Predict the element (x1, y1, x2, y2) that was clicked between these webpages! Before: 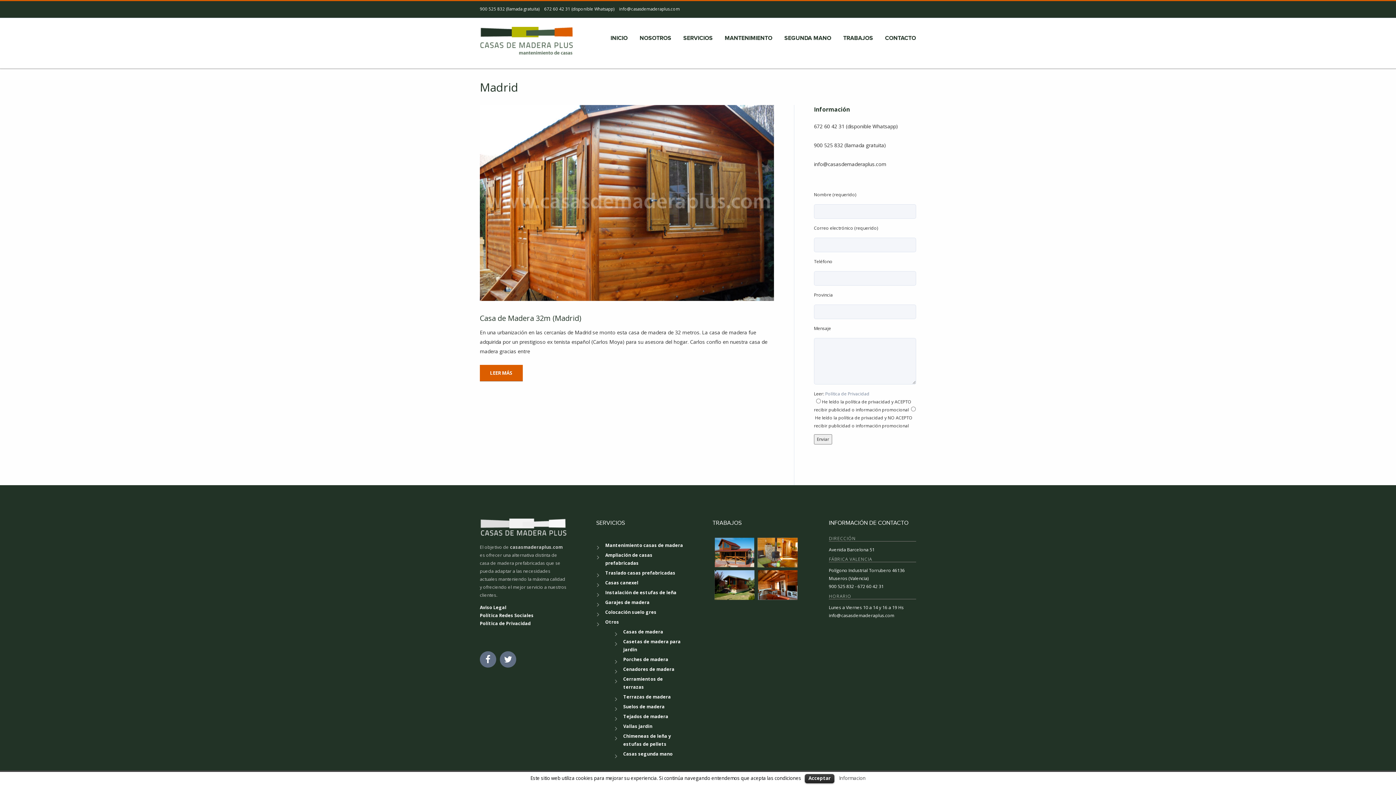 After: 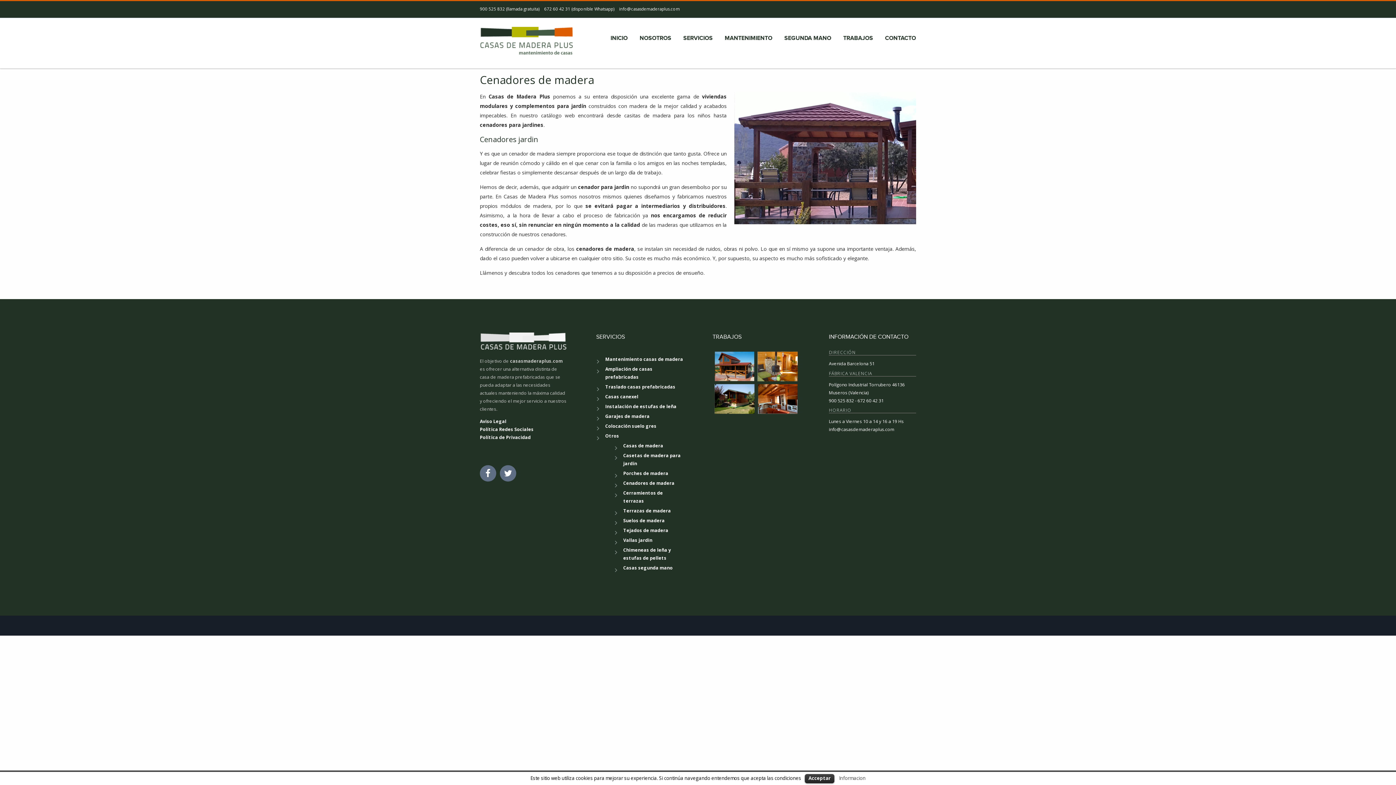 Action: bbox: (623, 666, 674, 673) label: Cenadores de madera